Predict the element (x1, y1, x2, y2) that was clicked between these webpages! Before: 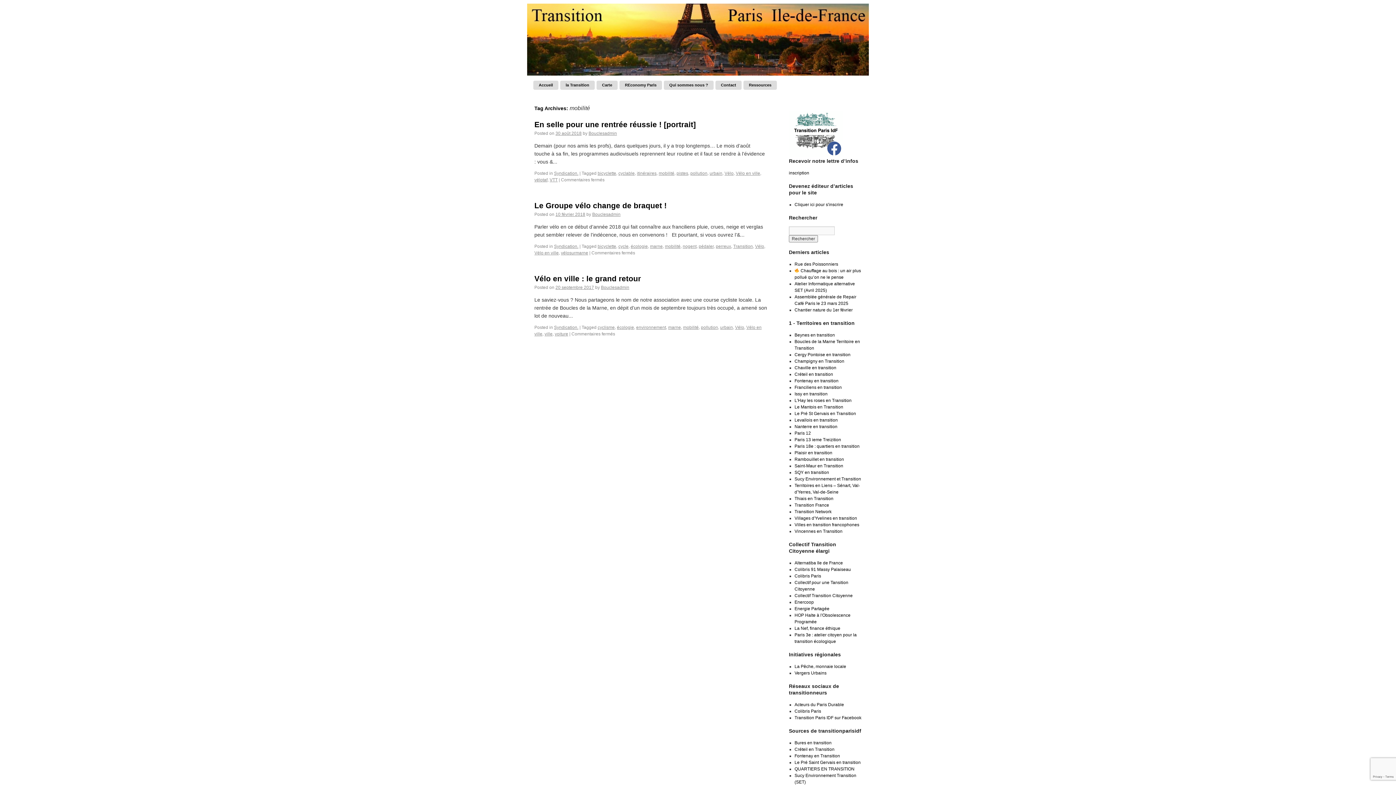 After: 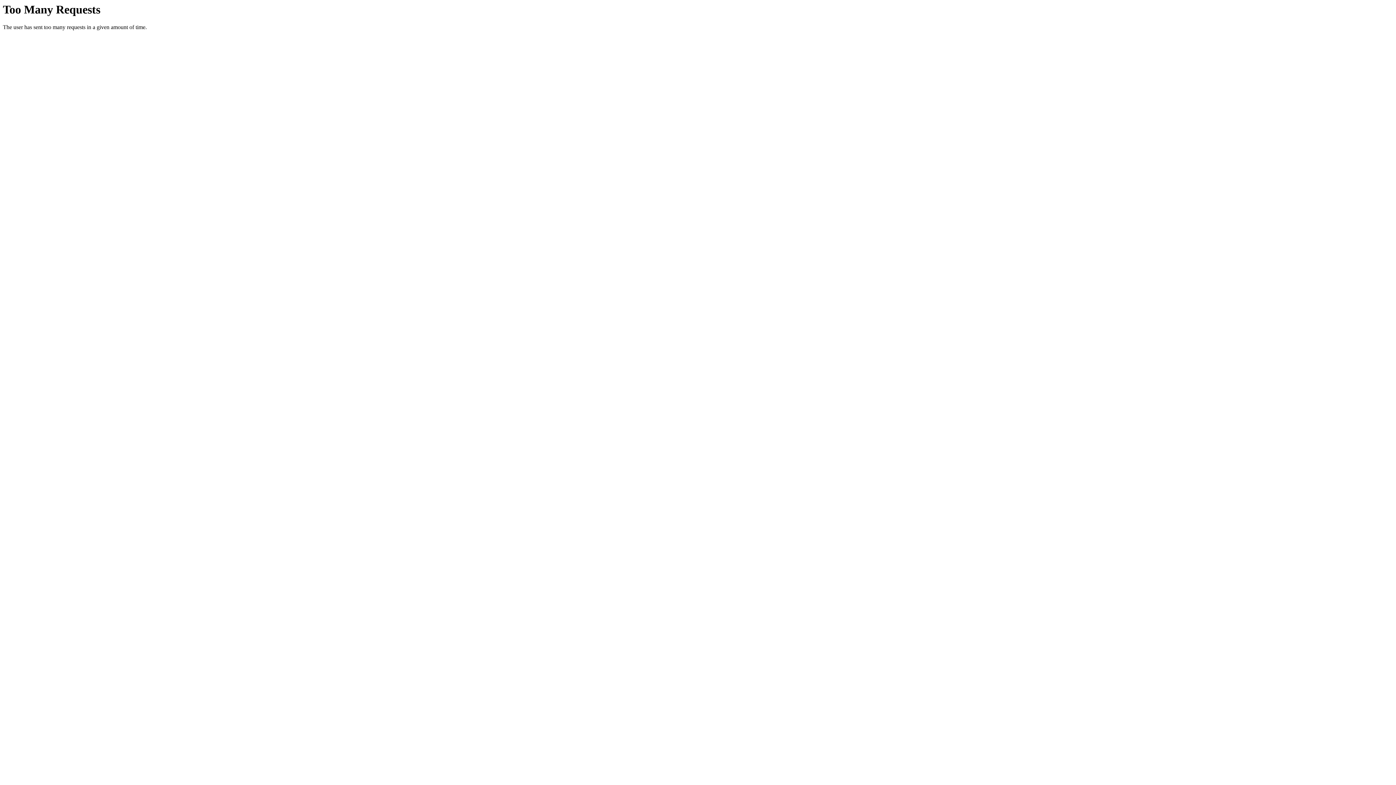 Action: bbox: (794, 261, 838, 266) label: Rue des Poissonniers